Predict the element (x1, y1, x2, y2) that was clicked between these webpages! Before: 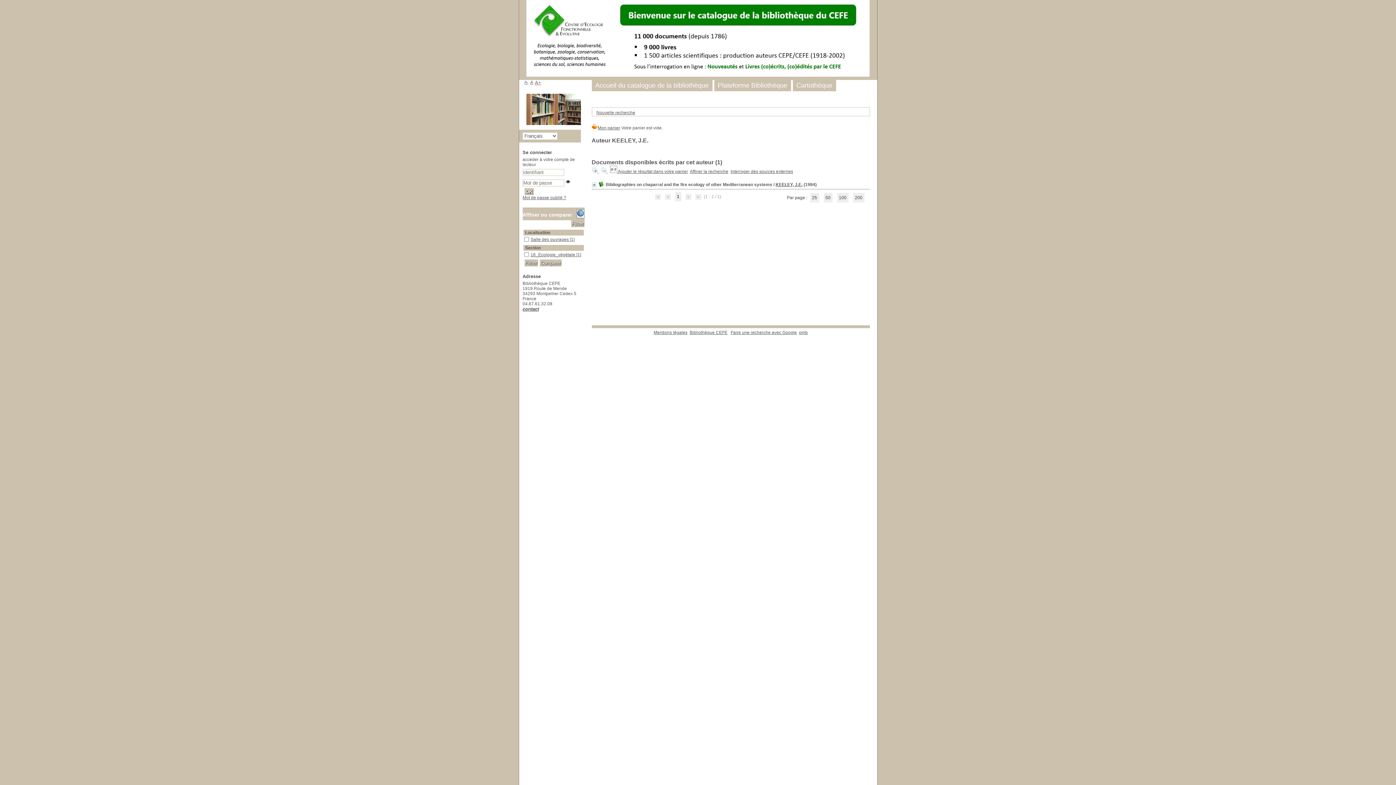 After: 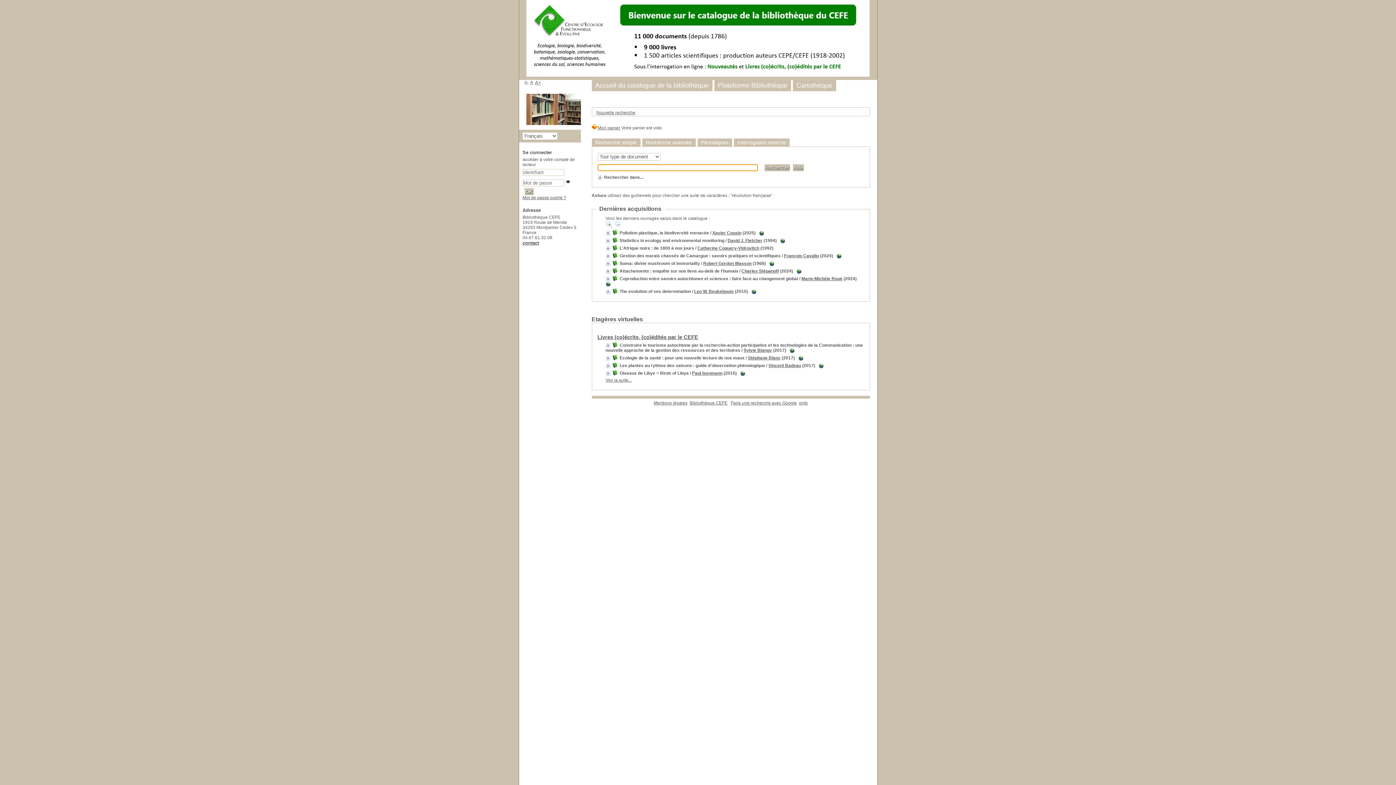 Action: bbox: (689, 330, 727, 335) label: Bibliothèque CEFE